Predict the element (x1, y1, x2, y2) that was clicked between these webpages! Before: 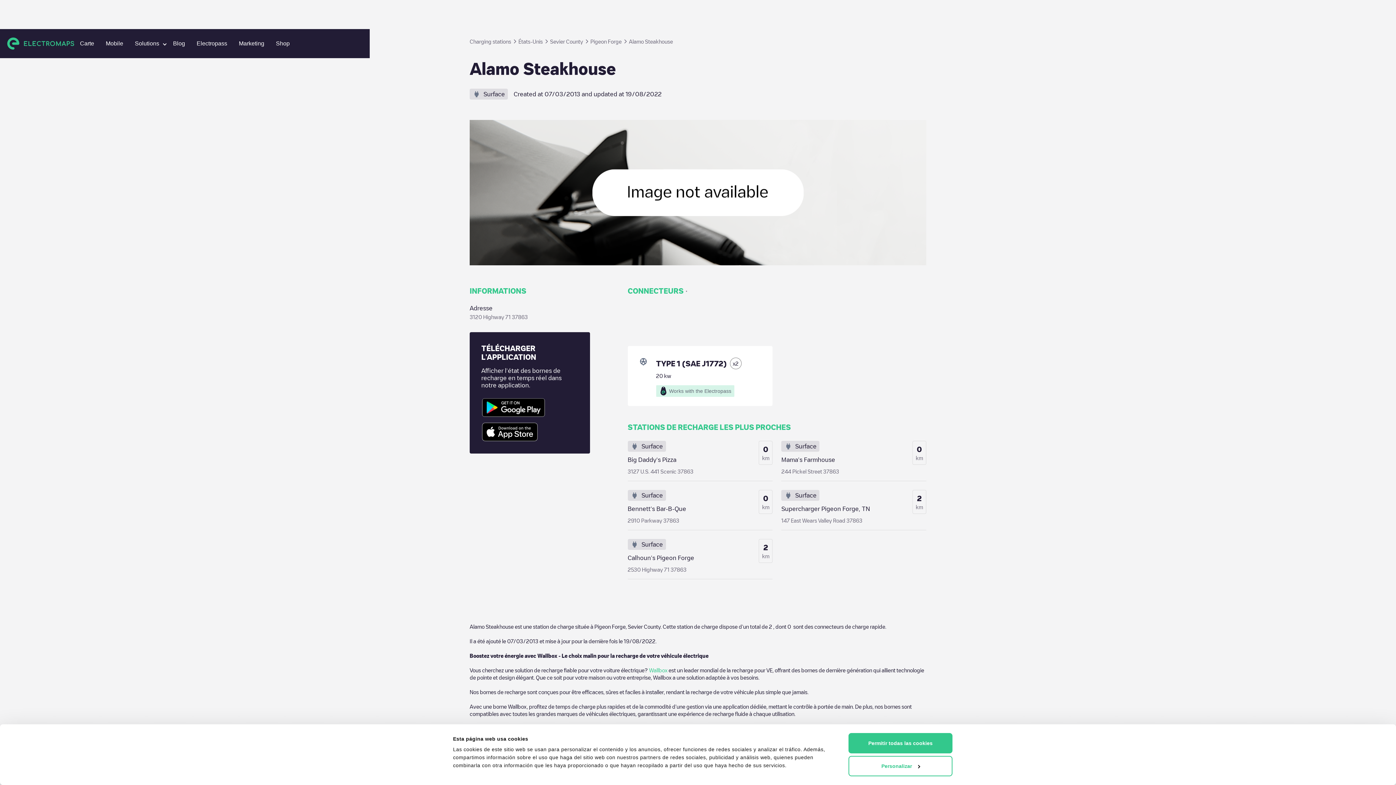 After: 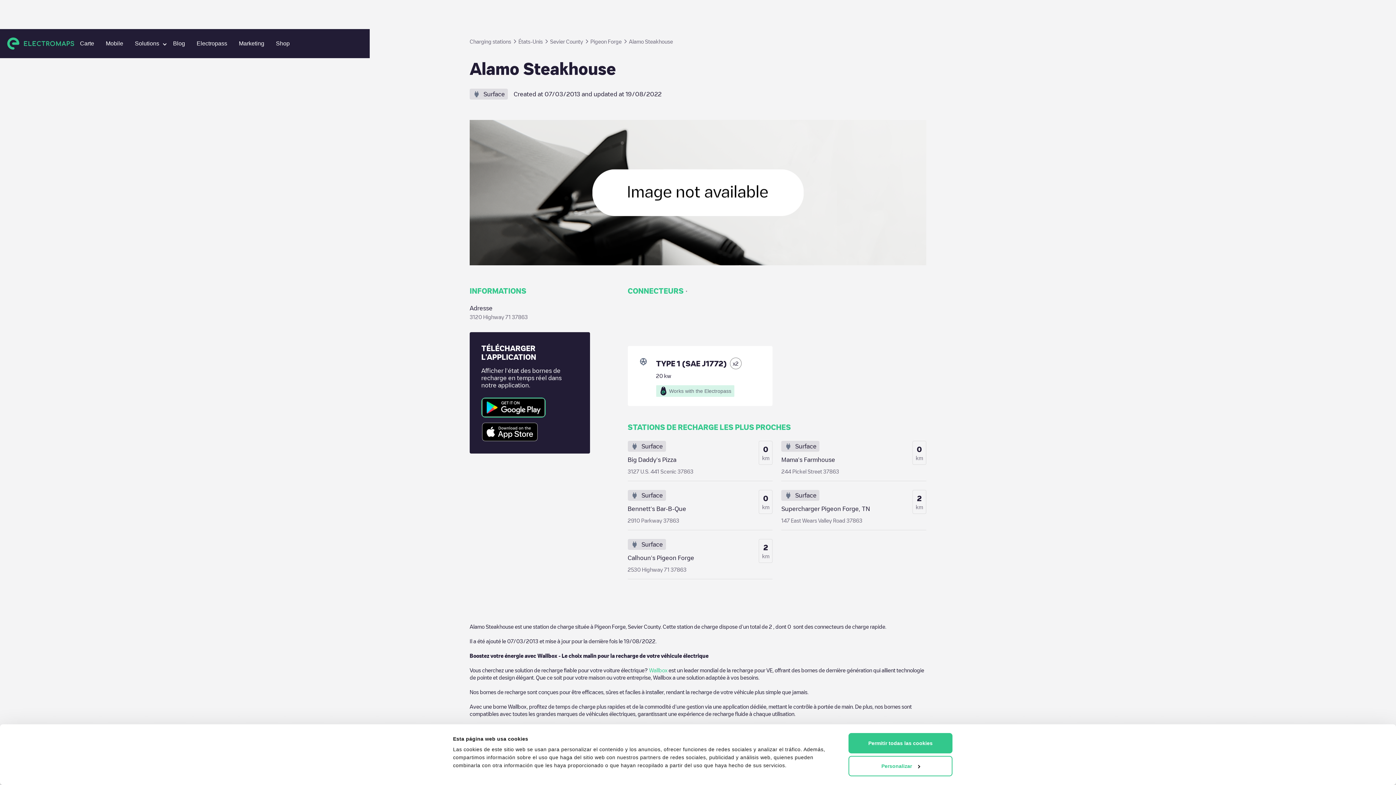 Action: bbox: (481, 397, 545, 417)